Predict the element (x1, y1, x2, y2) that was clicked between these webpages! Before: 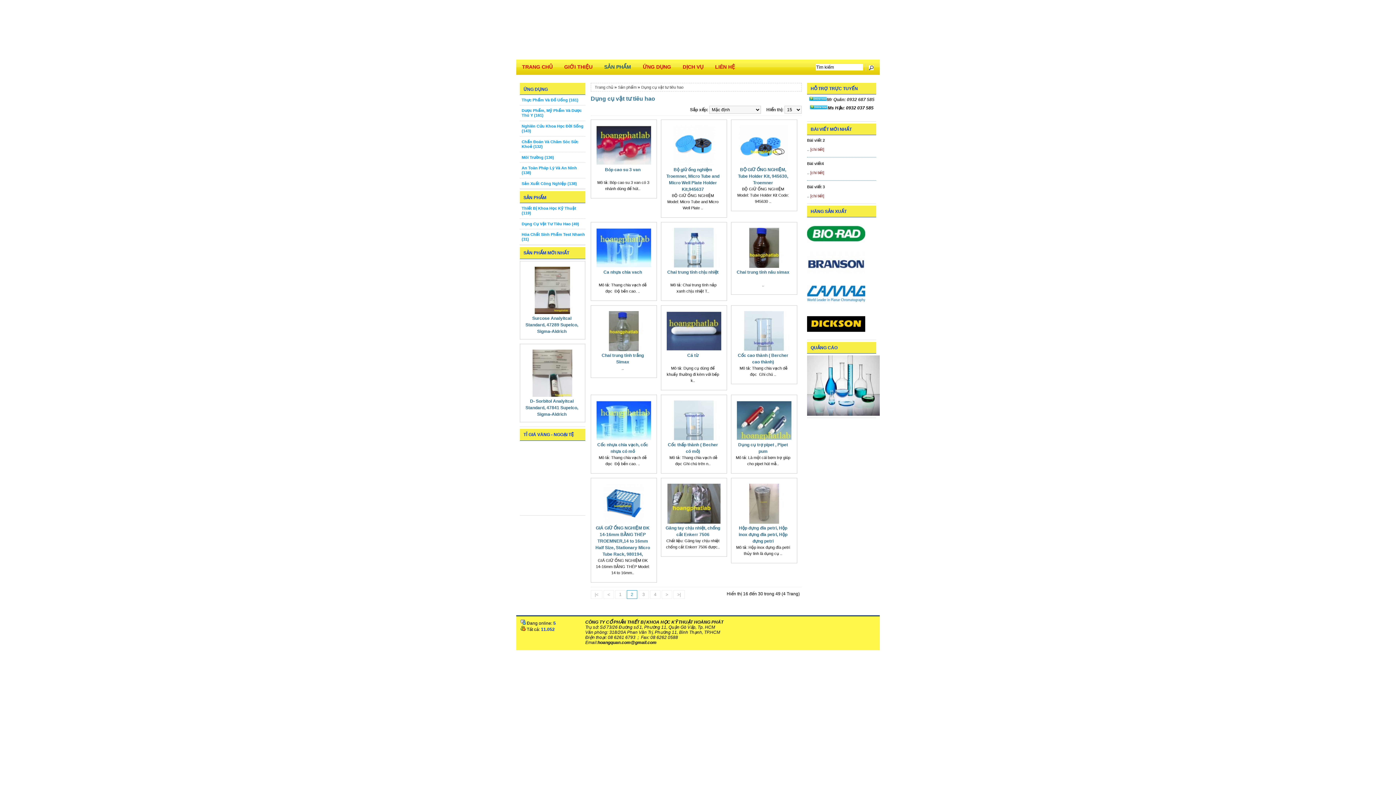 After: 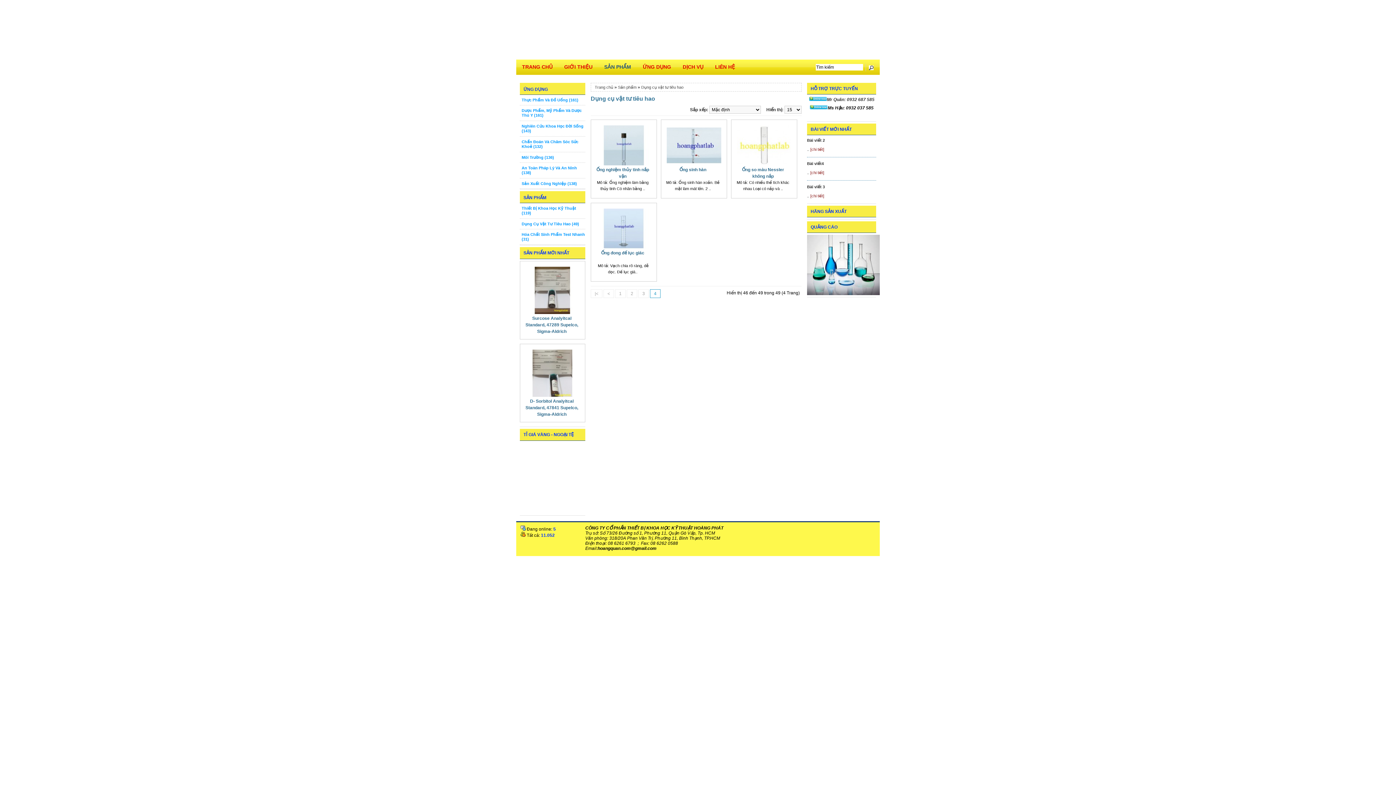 Action: bbox: (673, 590, 685, 599) label: >|